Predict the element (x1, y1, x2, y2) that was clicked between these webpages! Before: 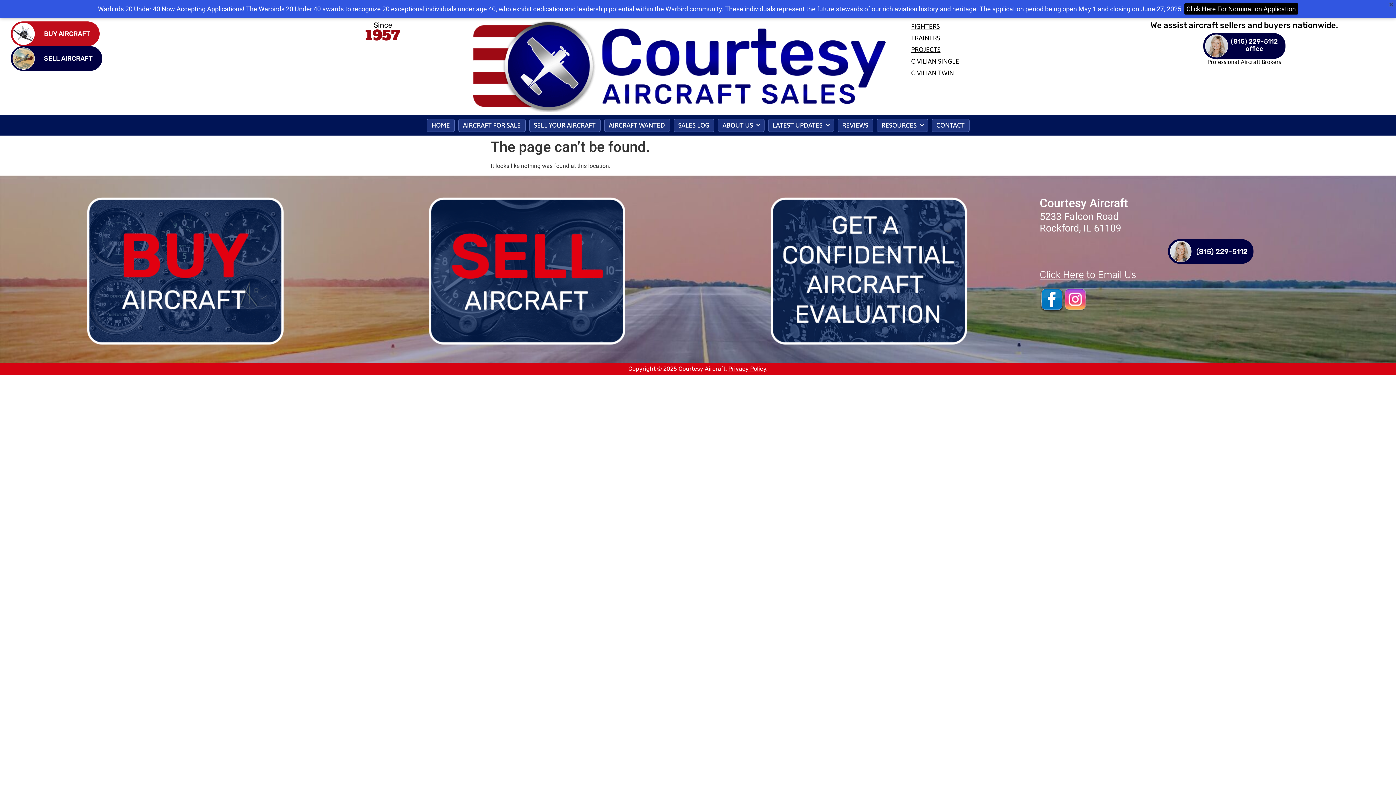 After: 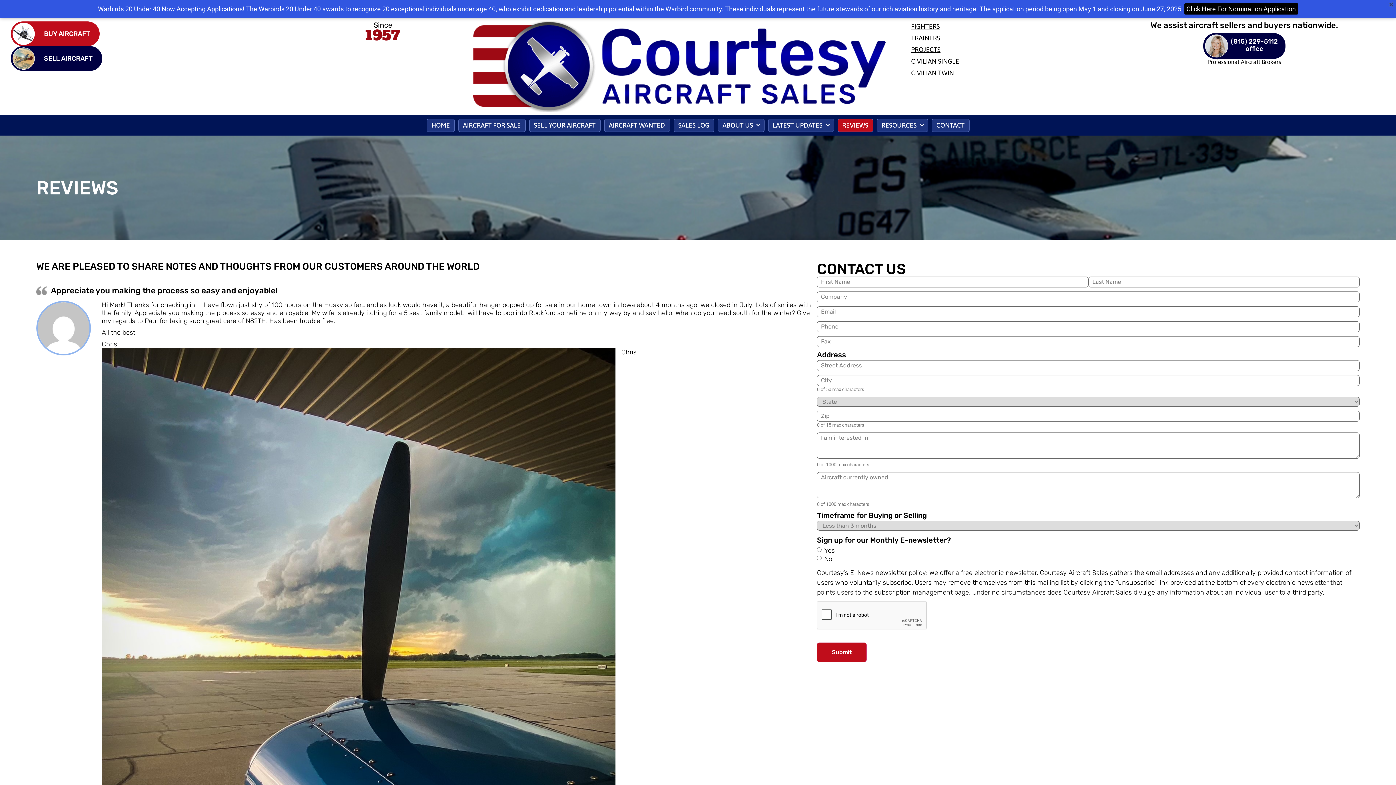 Action: bbox: (837, 118, 873, 131) label: REVIEWS